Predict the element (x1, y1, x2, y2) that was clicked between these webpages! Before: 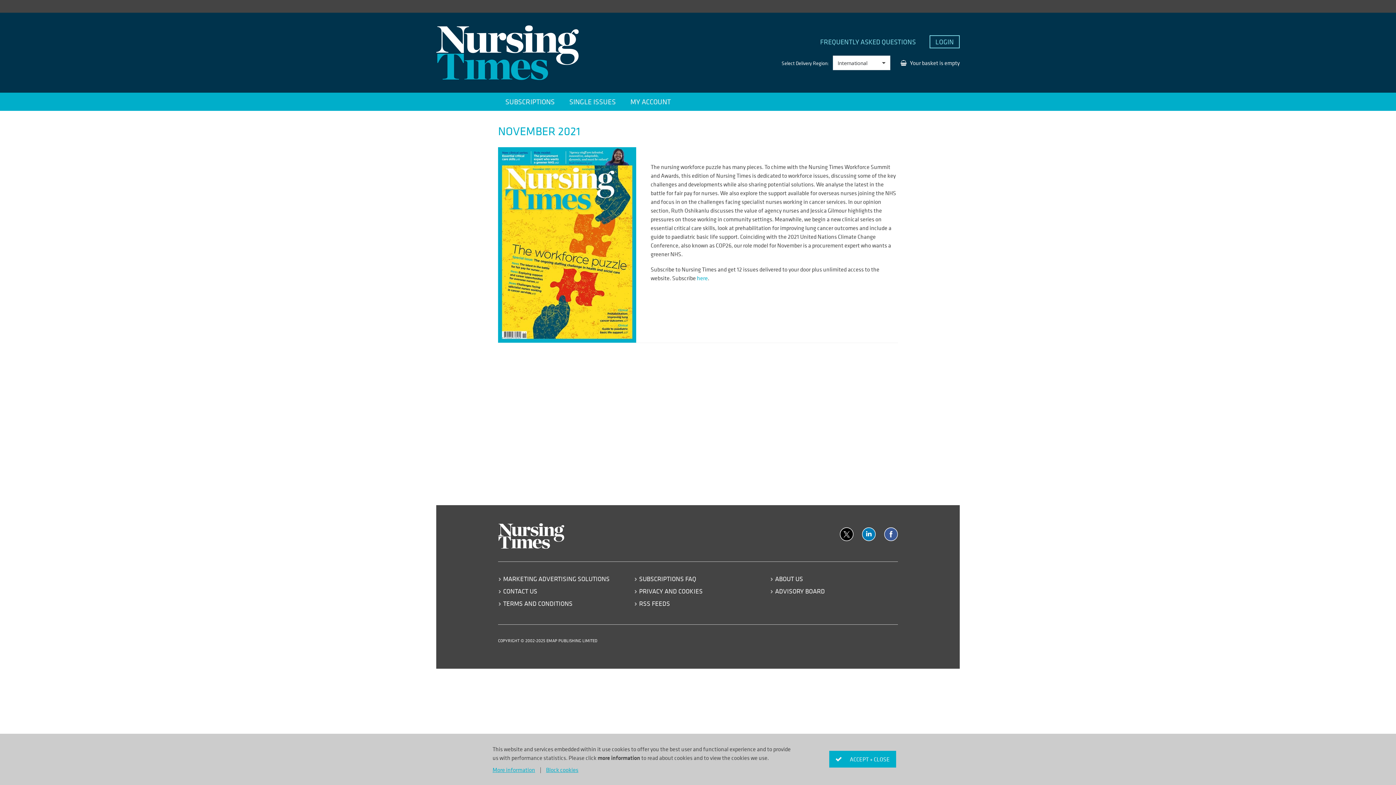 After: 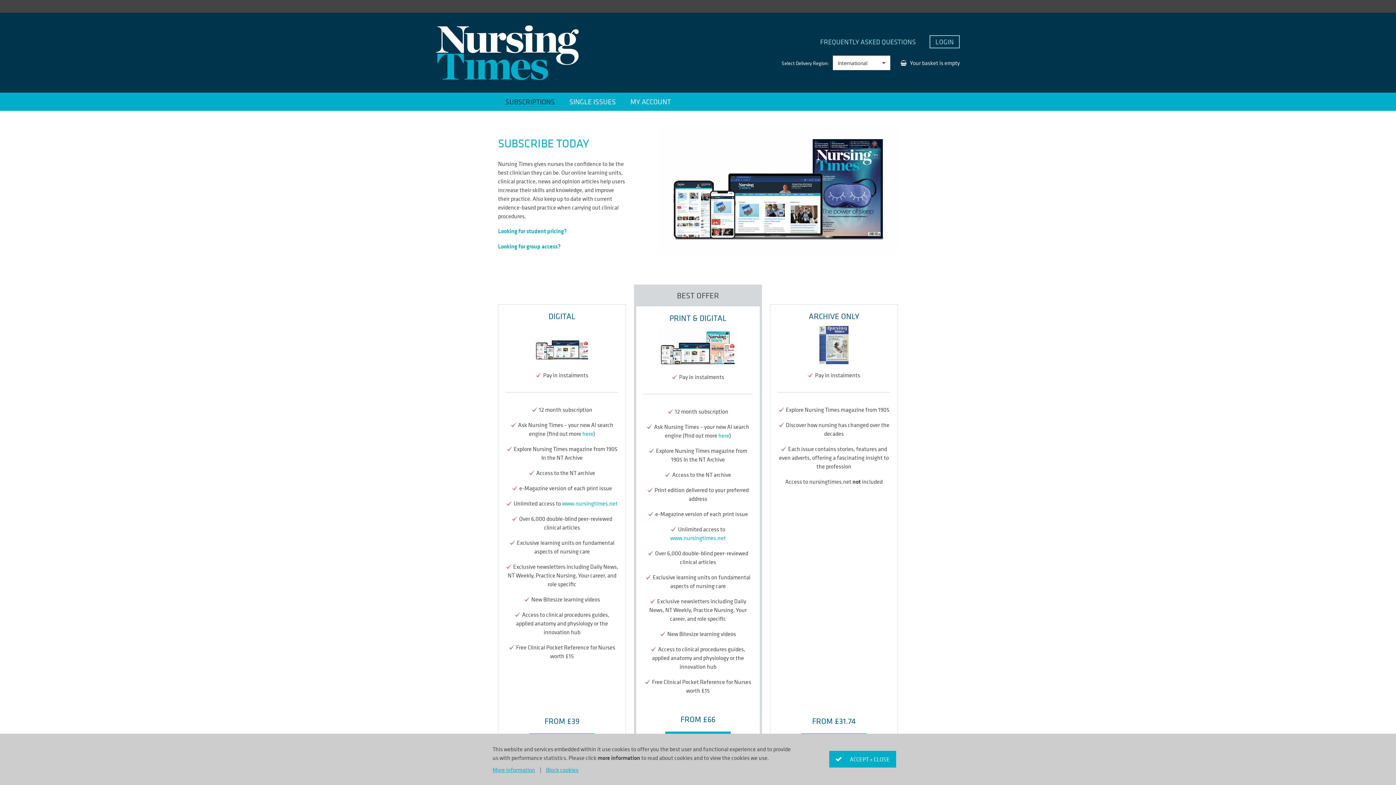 Action: bbox: (498, 92, 562, 110) label: SUBSCRIPTIONS